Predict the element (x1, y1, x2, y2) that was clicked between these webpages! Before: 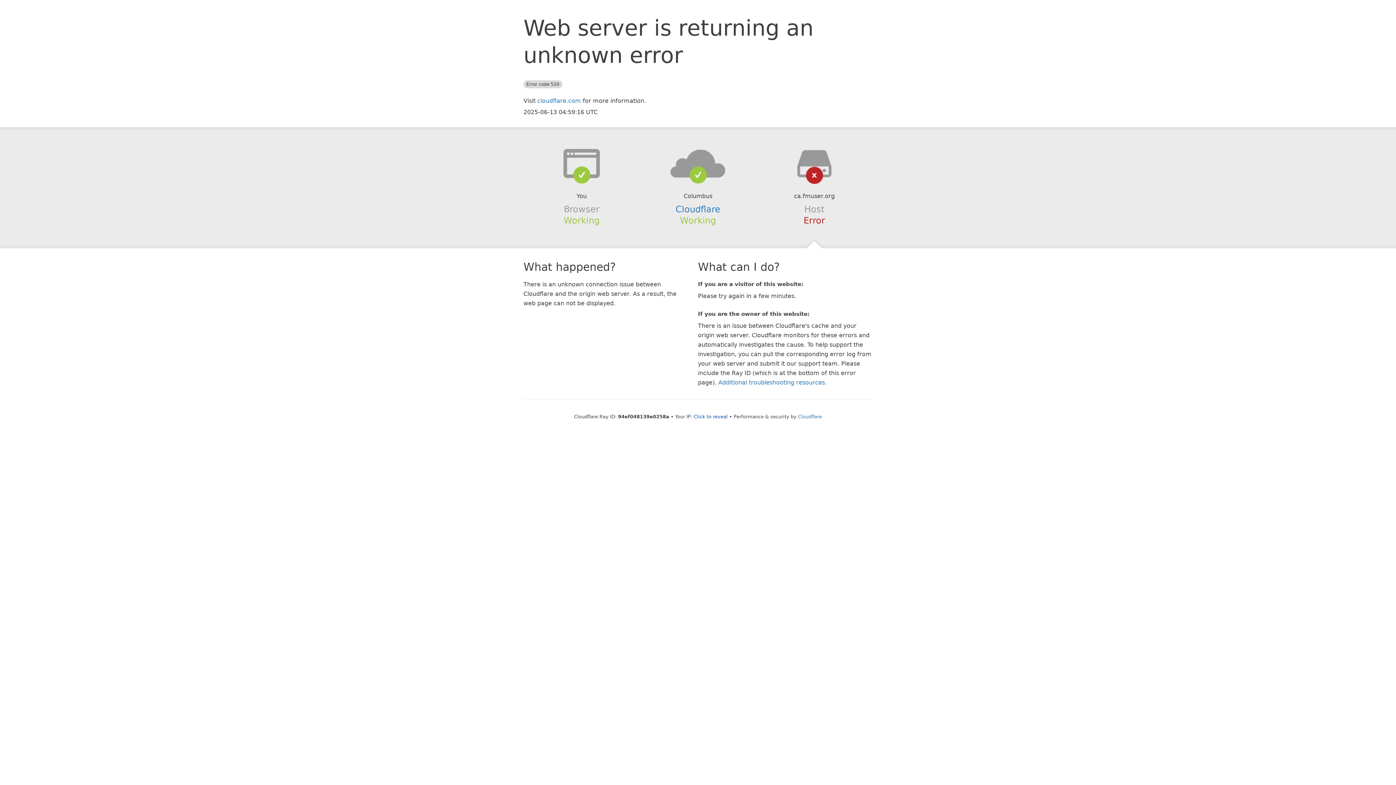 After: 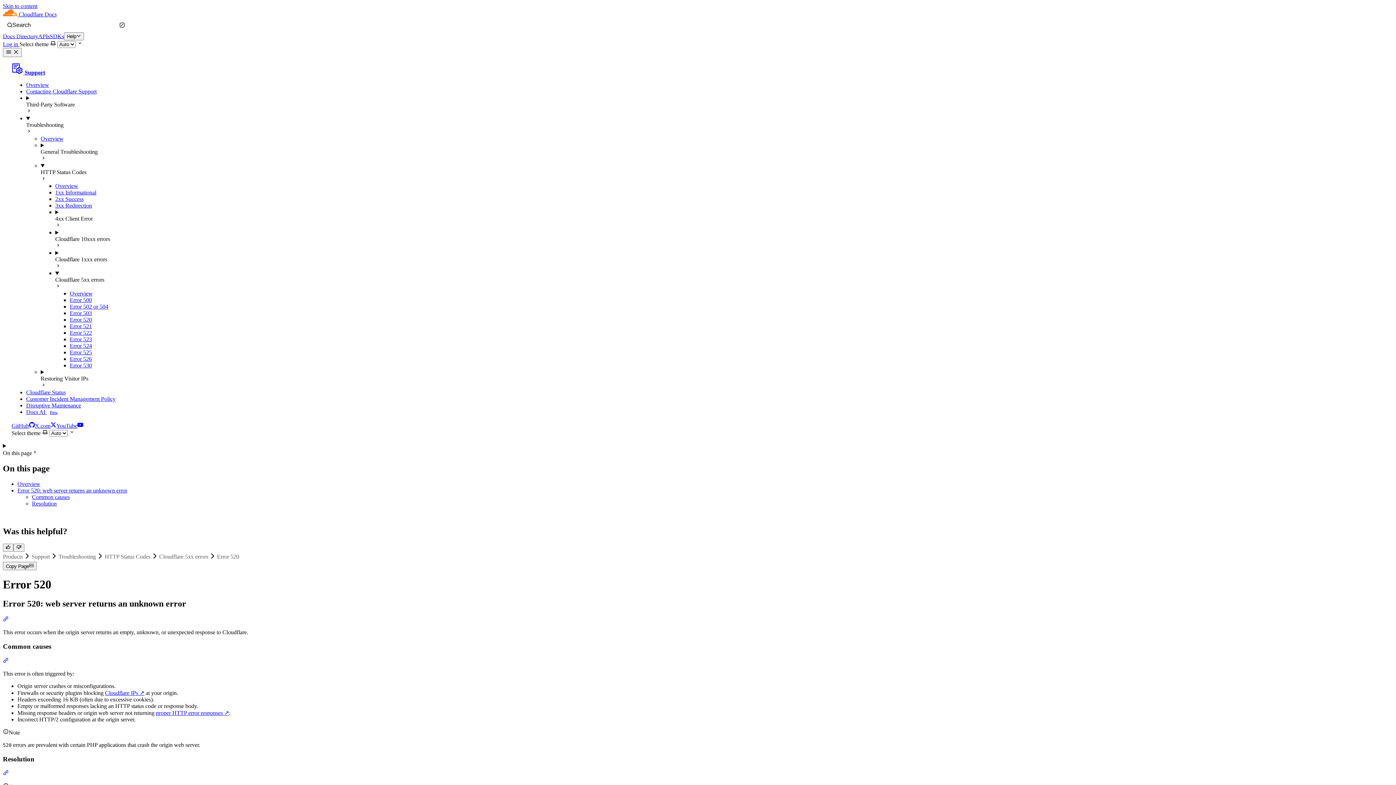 Action: label: Additional troubleshooting resources bbox: (718, 379, 825, 386)